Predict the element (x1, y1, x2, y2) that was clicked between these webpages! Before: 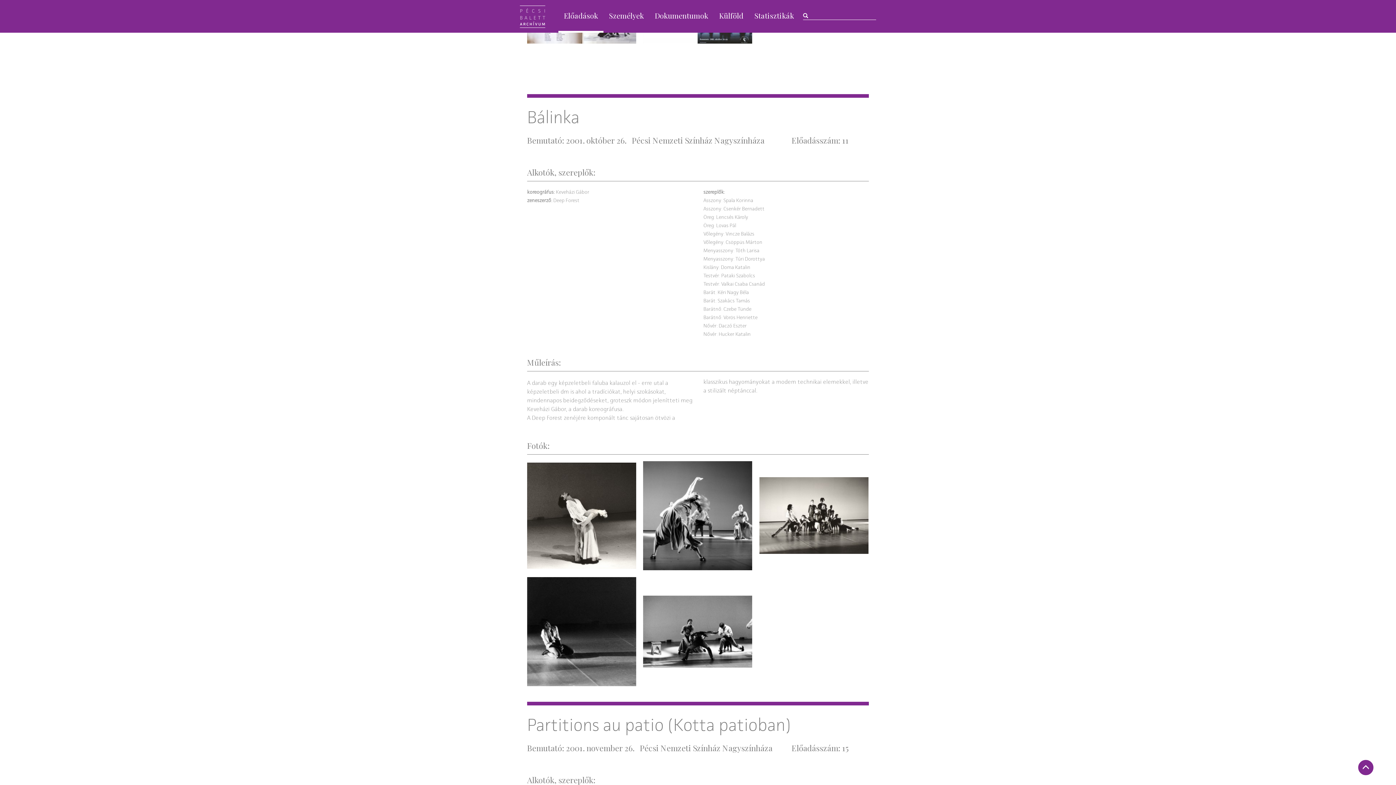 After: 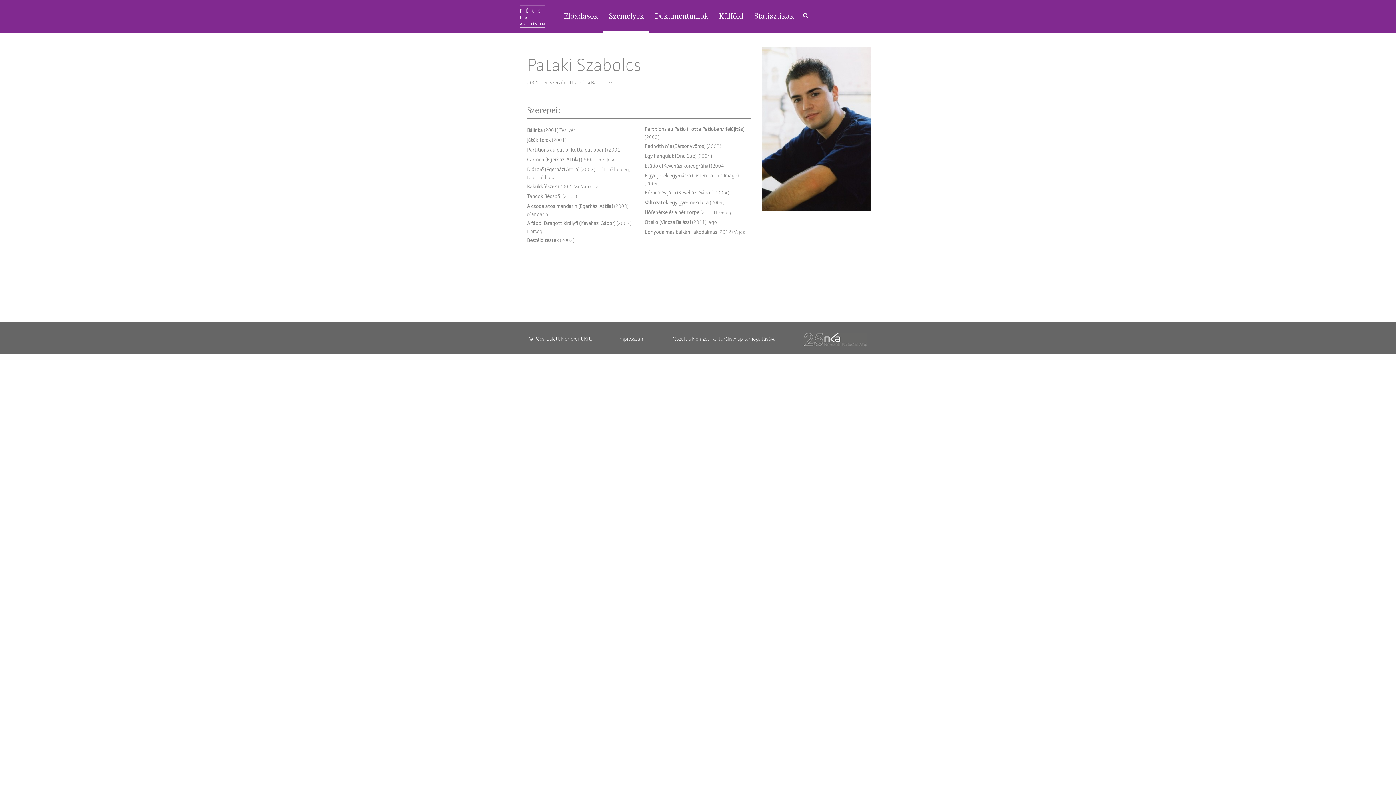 Action: bbox: (721, 272, 755, 278) label: Pataki Szabolcs